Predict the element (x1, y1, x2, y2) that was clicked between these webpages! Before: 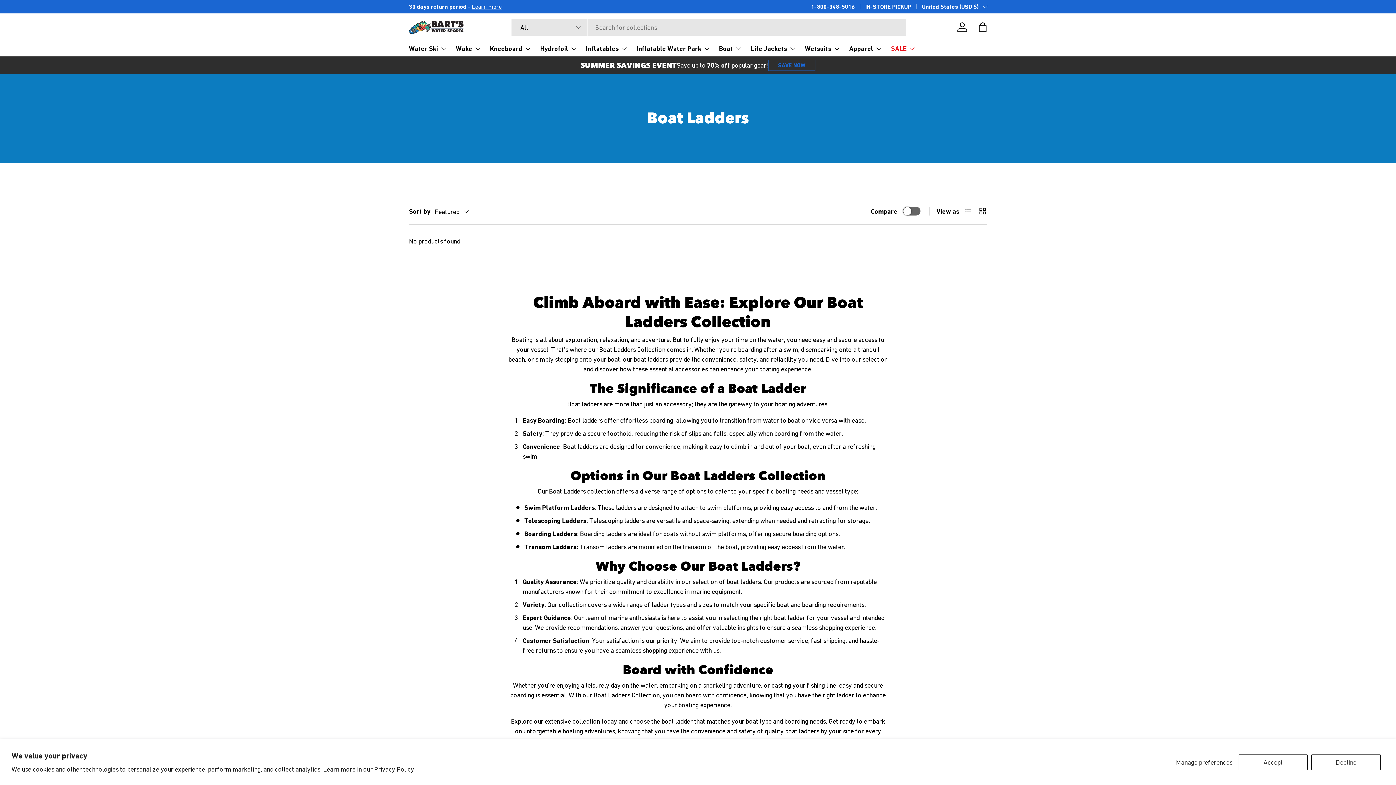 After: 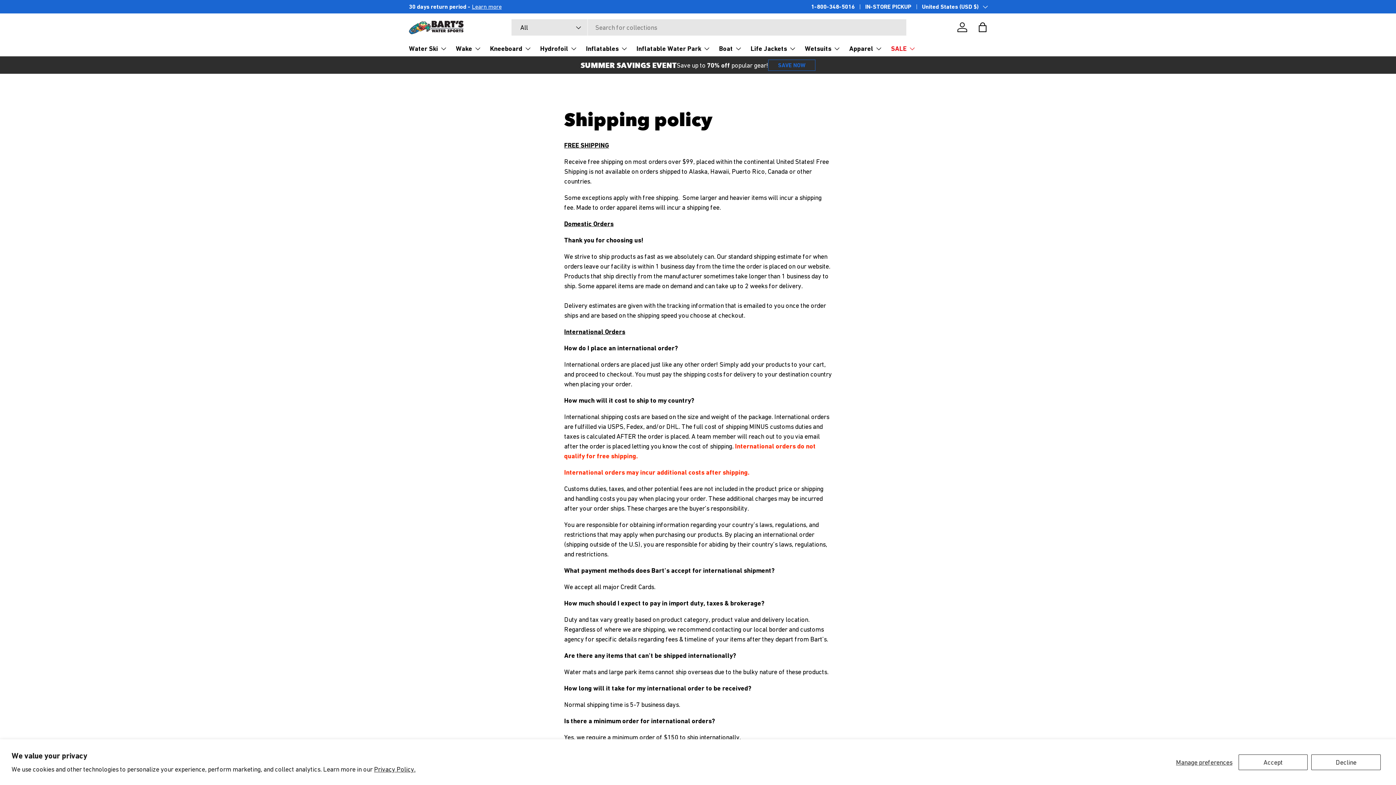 Action: label: Learn More » bbox: (530, 3, 565, 9)